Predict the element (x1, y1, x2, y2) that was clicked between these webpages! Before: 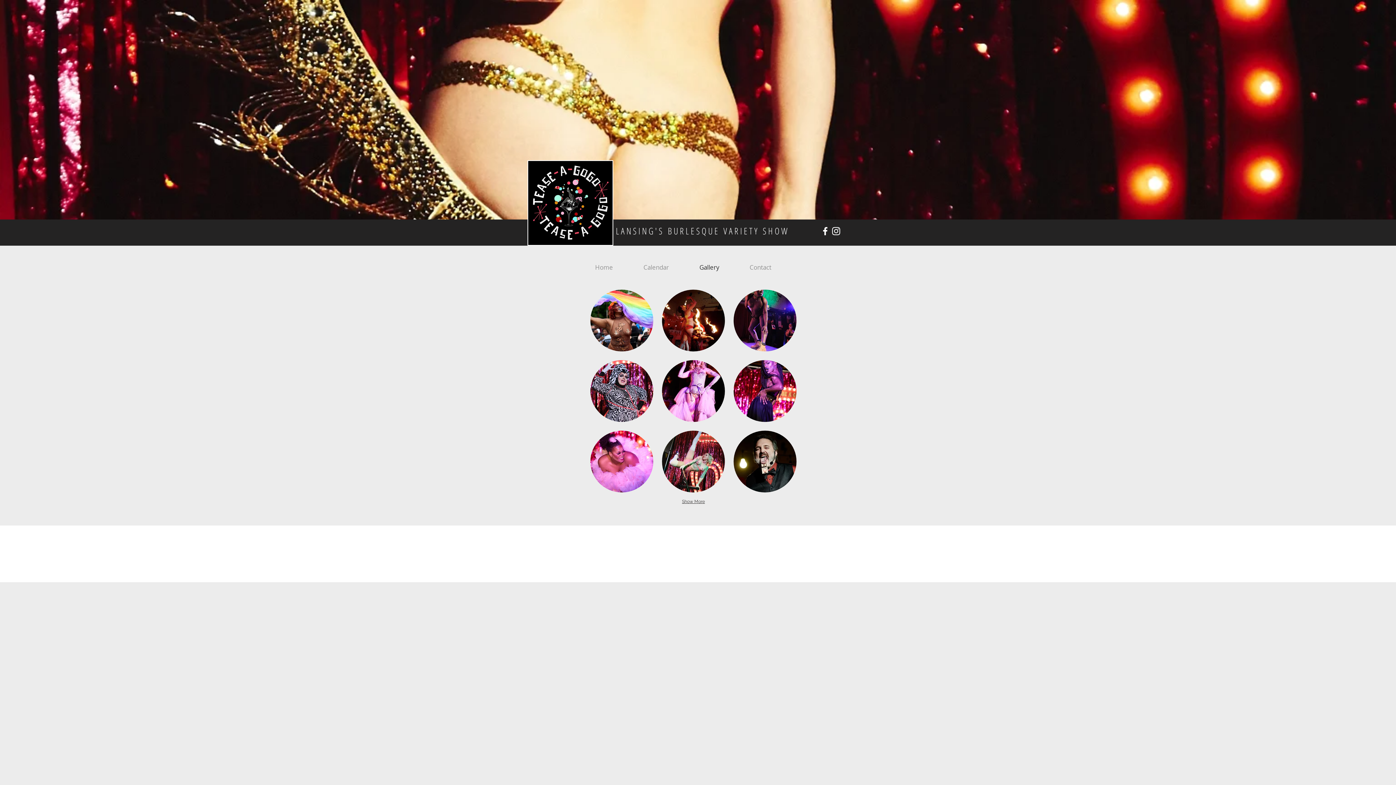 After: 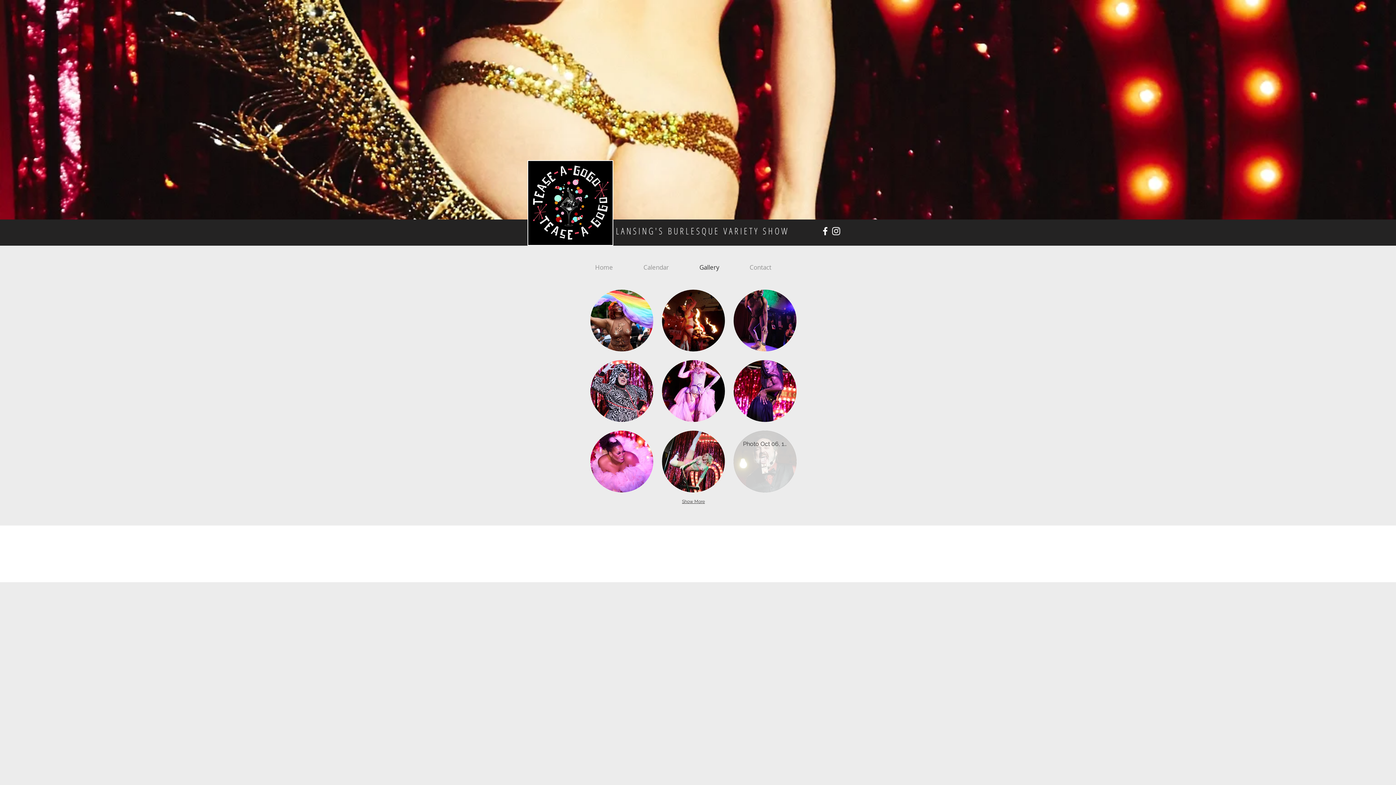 Action: bbox: (733, 430, 796, 492) label: Photo Oct 06, 10 47 05 AM